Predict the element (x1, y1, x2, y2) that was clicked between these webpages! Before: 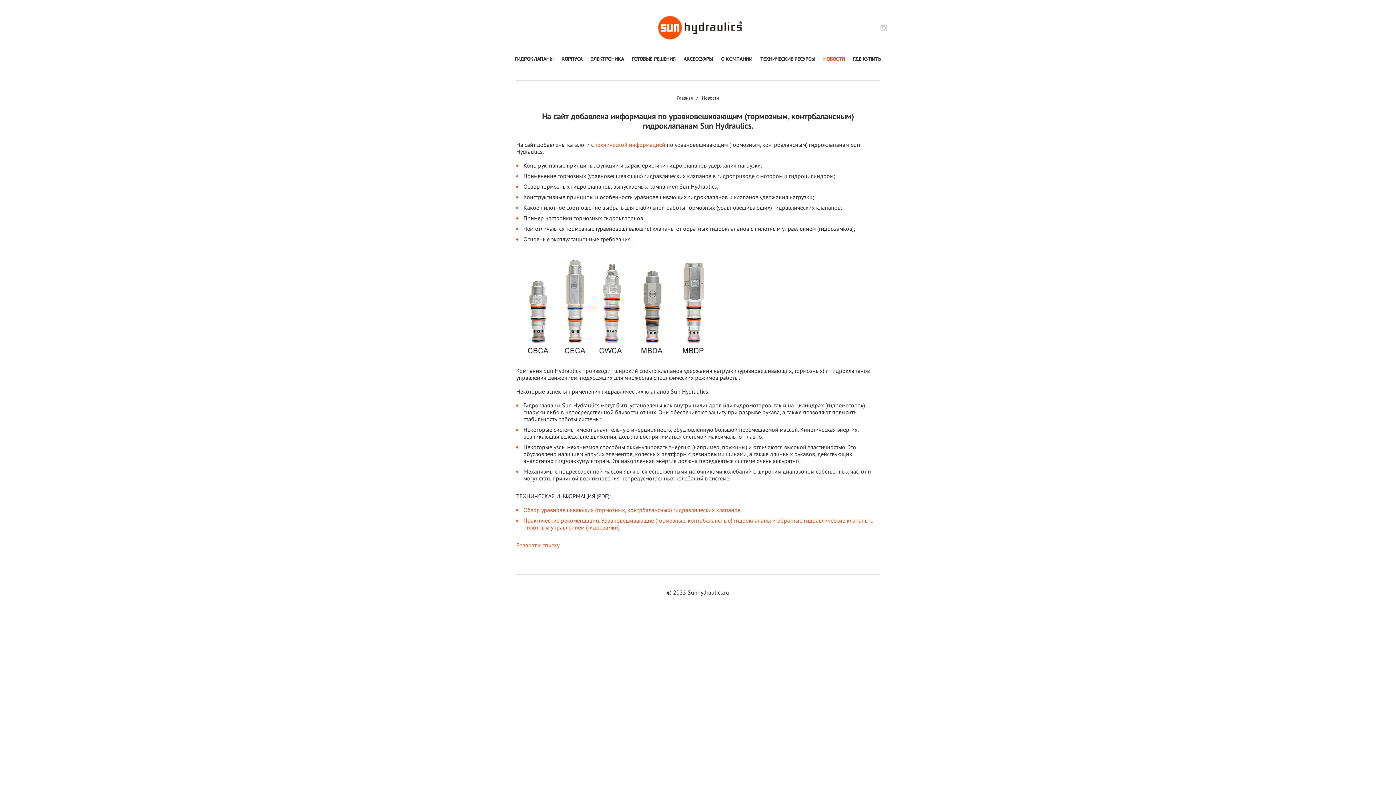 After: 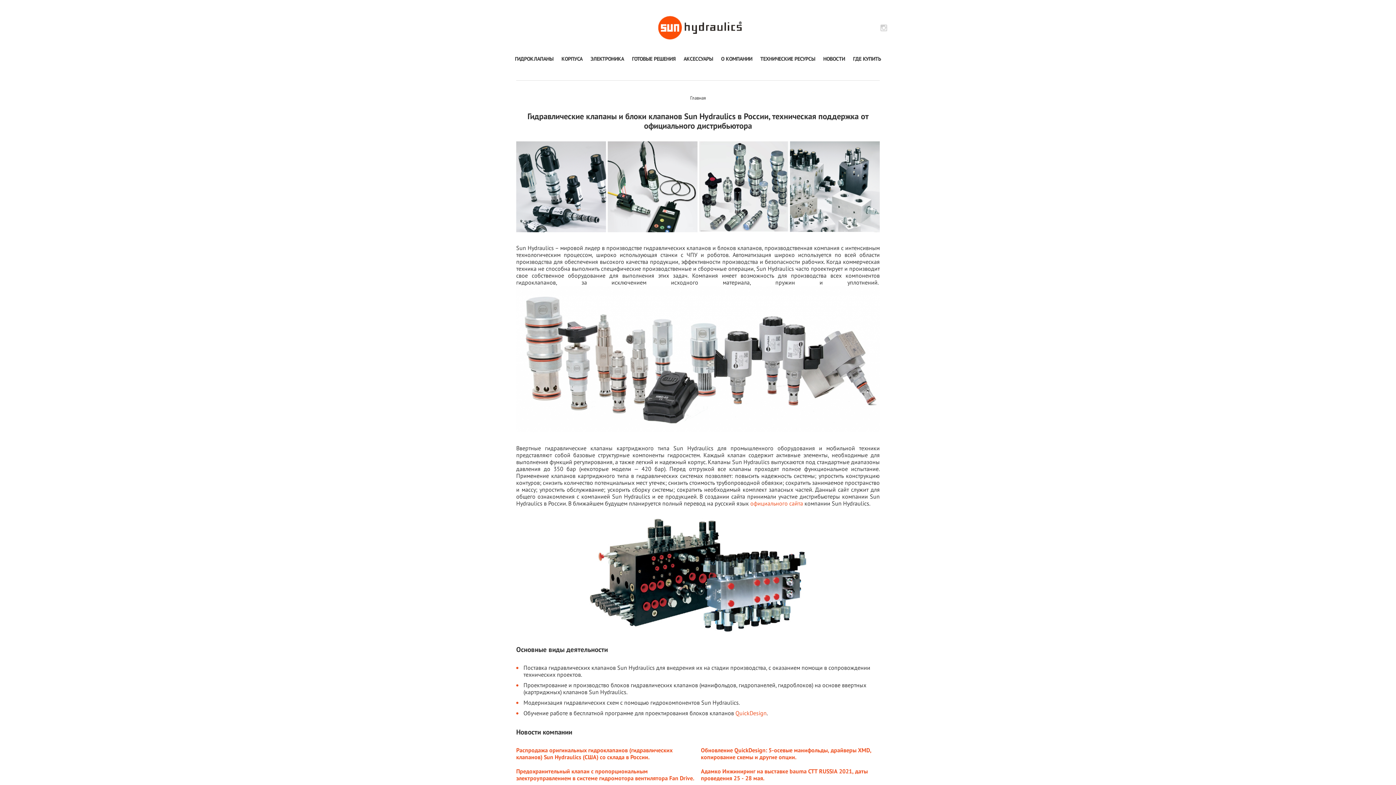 Action: bbox: (523, 506, 741, 513) label: Обзор уравновешивающих (тормозных, контрбалансных) гидравлических клапанов.